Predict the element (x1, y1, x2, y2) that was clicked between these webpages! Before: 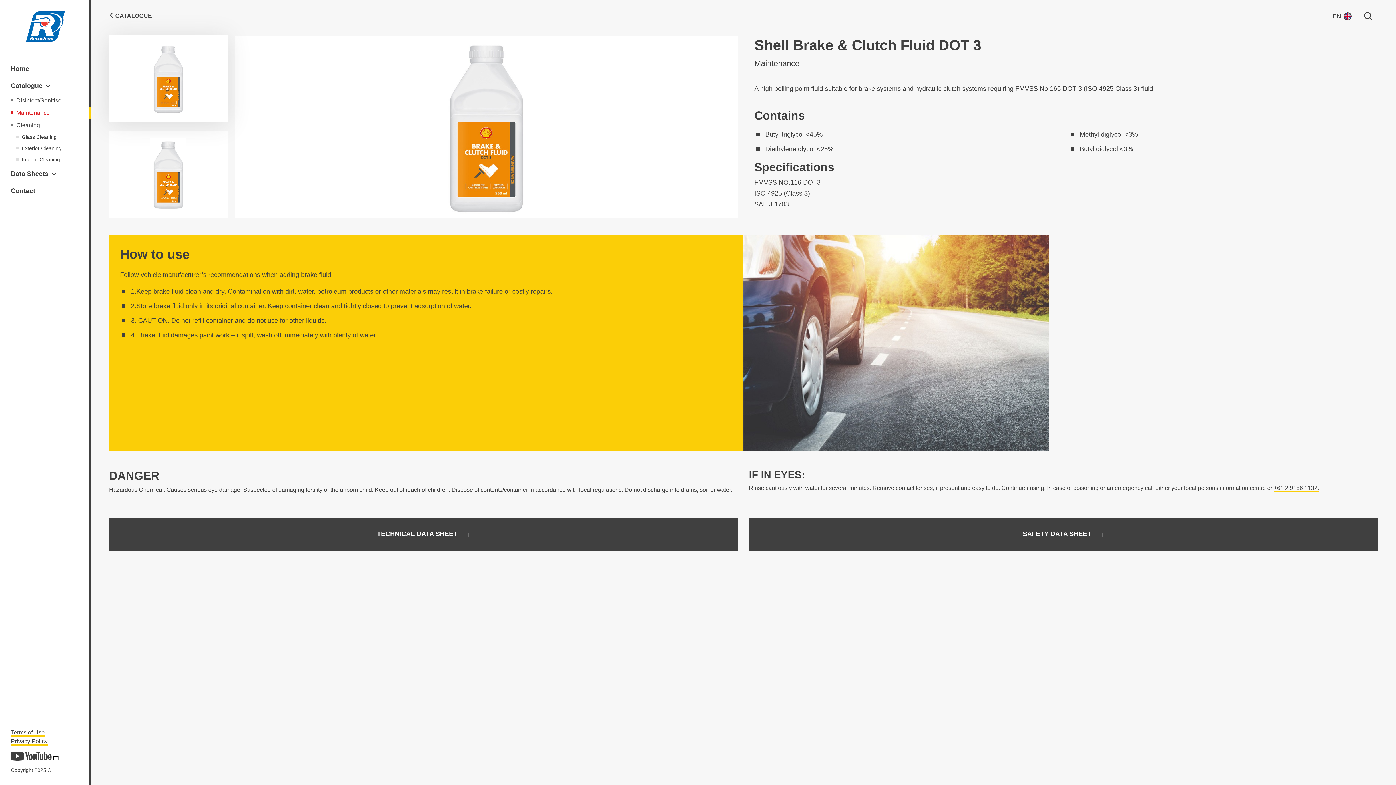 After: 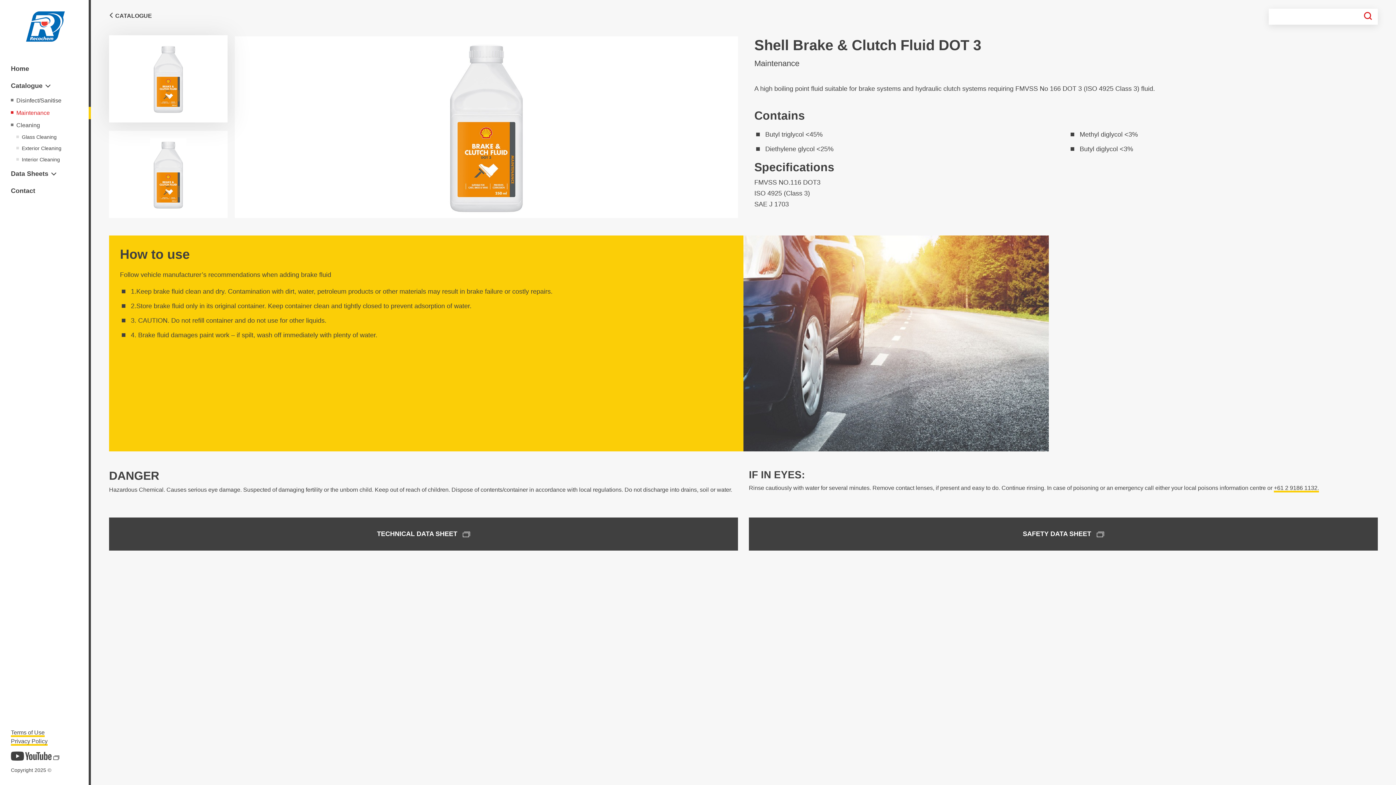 Action: bbox: (1362, 10, 1374, 20)